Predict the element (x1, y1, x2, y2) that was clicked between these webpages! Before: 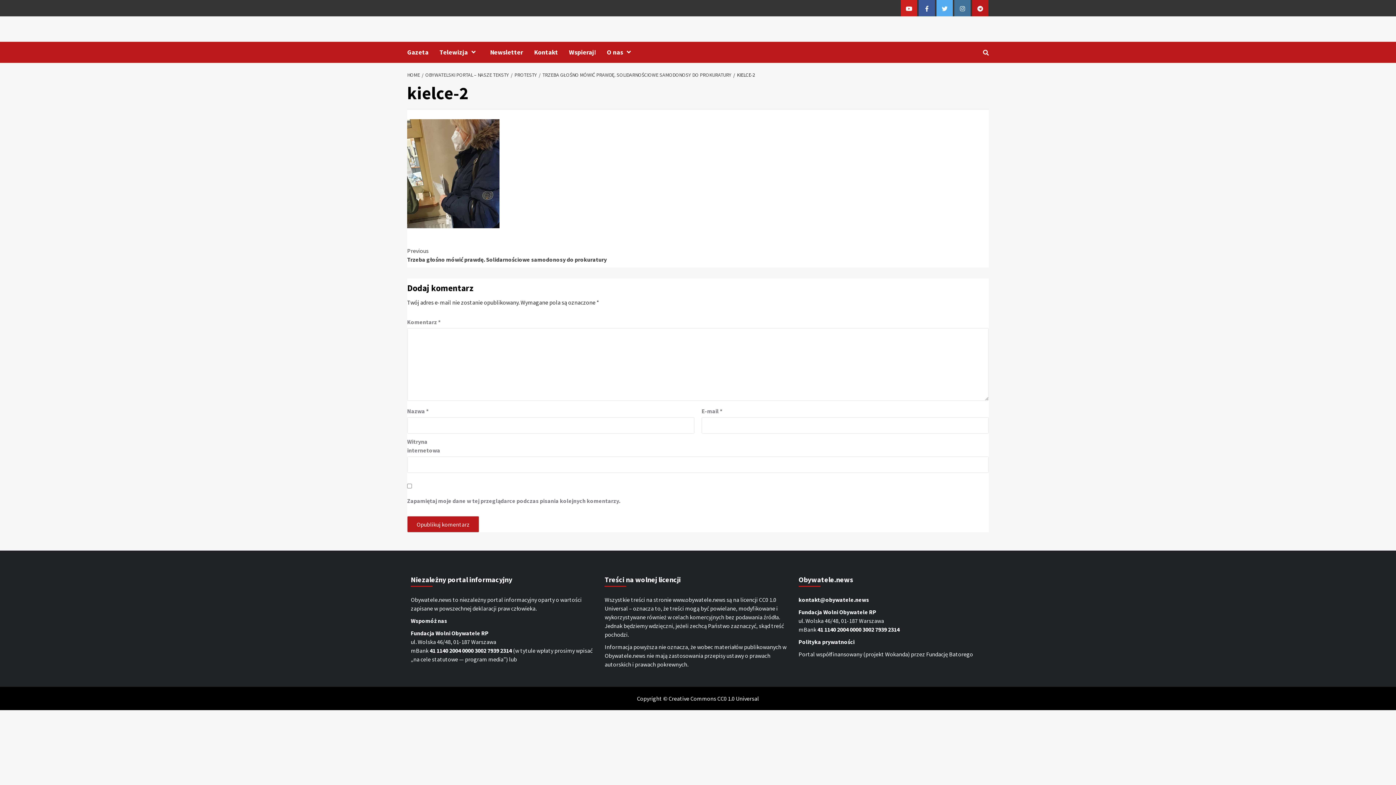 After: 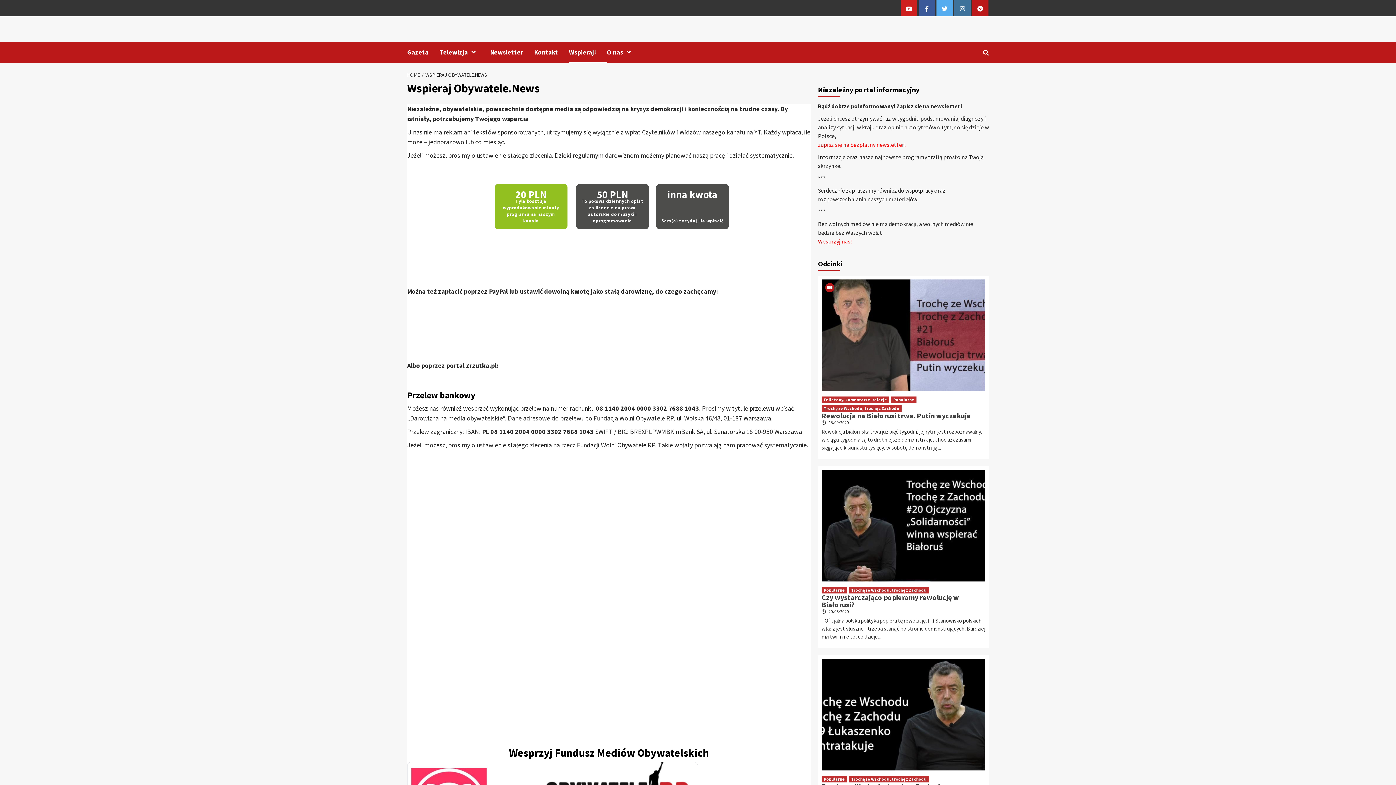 Action: label: Wspieraj! bbox: (569, 41, 606, 62)